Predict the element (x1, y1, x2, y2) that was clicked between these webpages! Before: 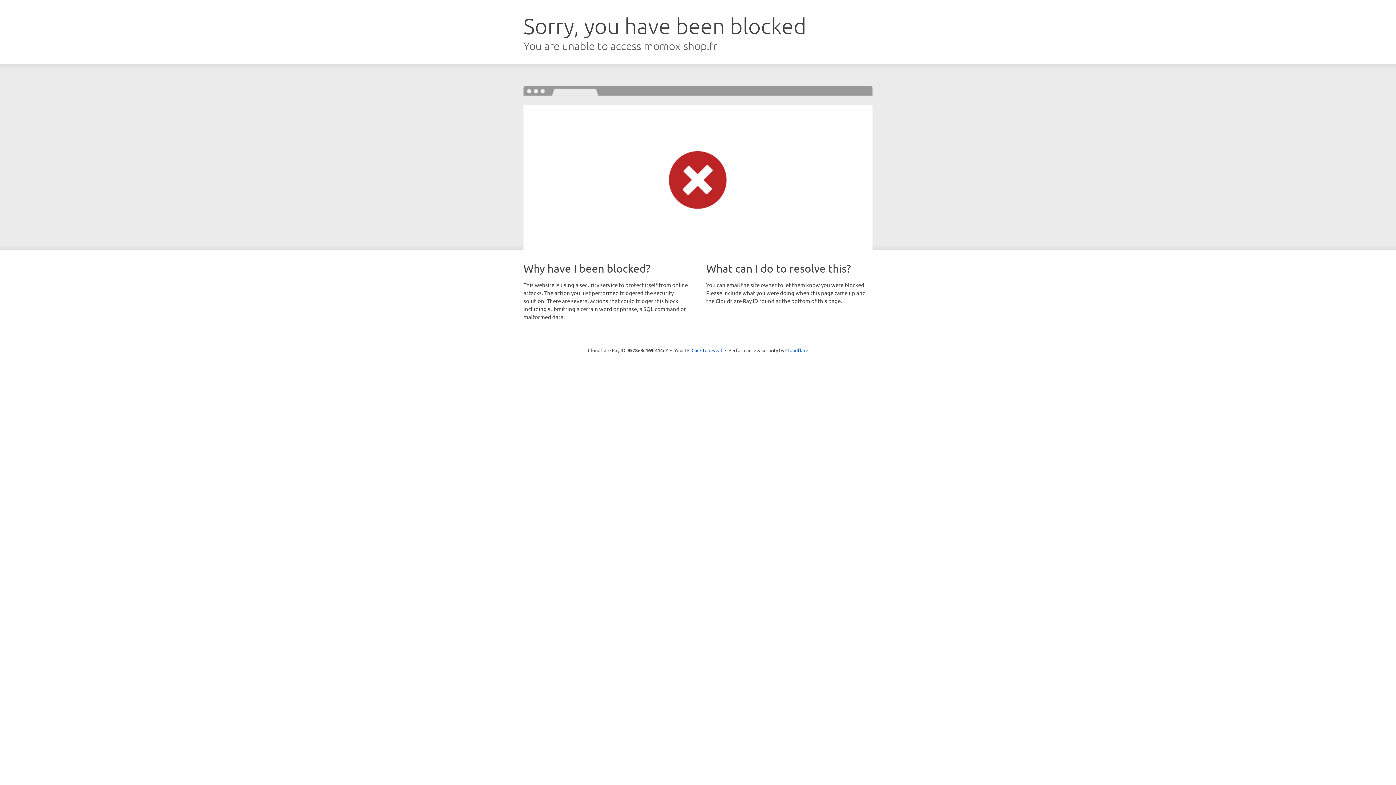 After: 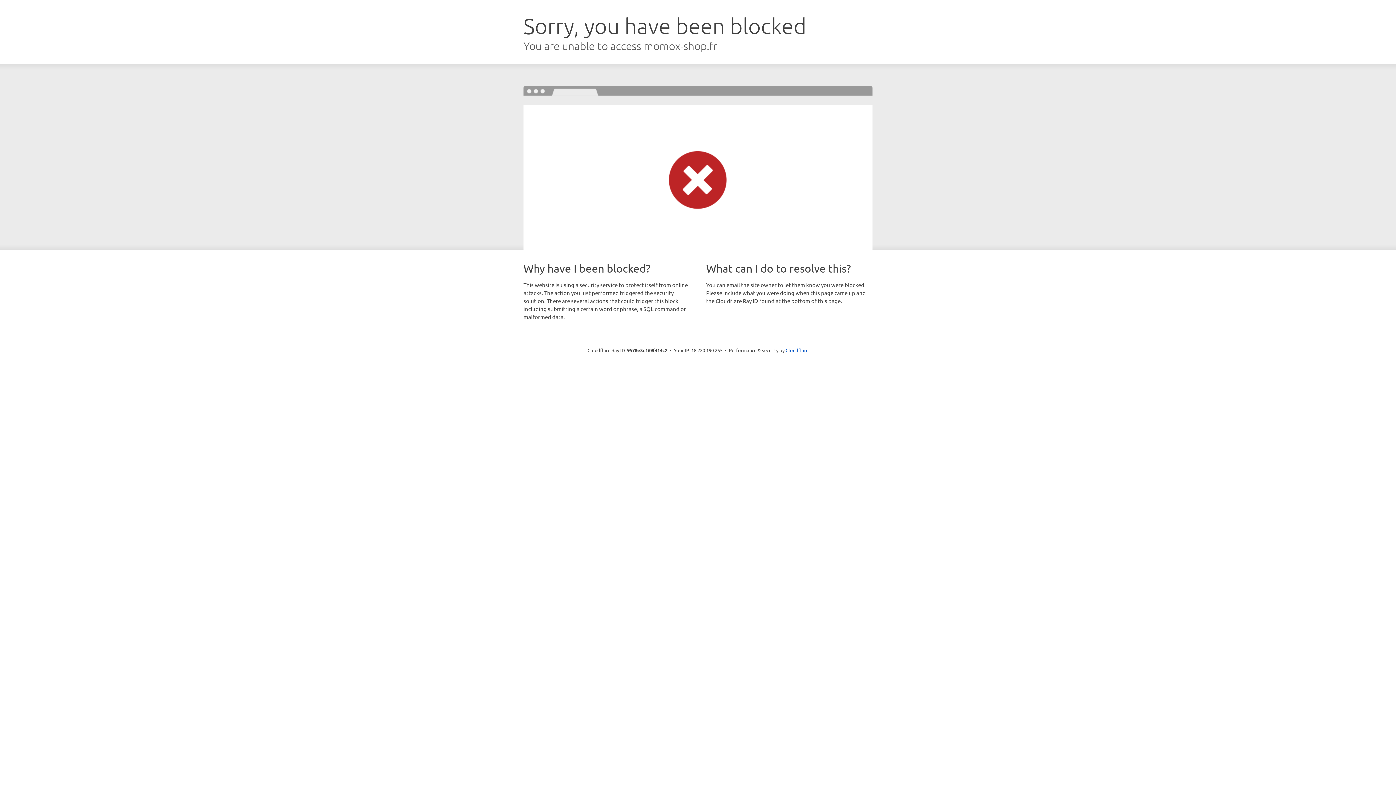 Action: label: Click to reveal bbox: (691, 346, 722, 353)